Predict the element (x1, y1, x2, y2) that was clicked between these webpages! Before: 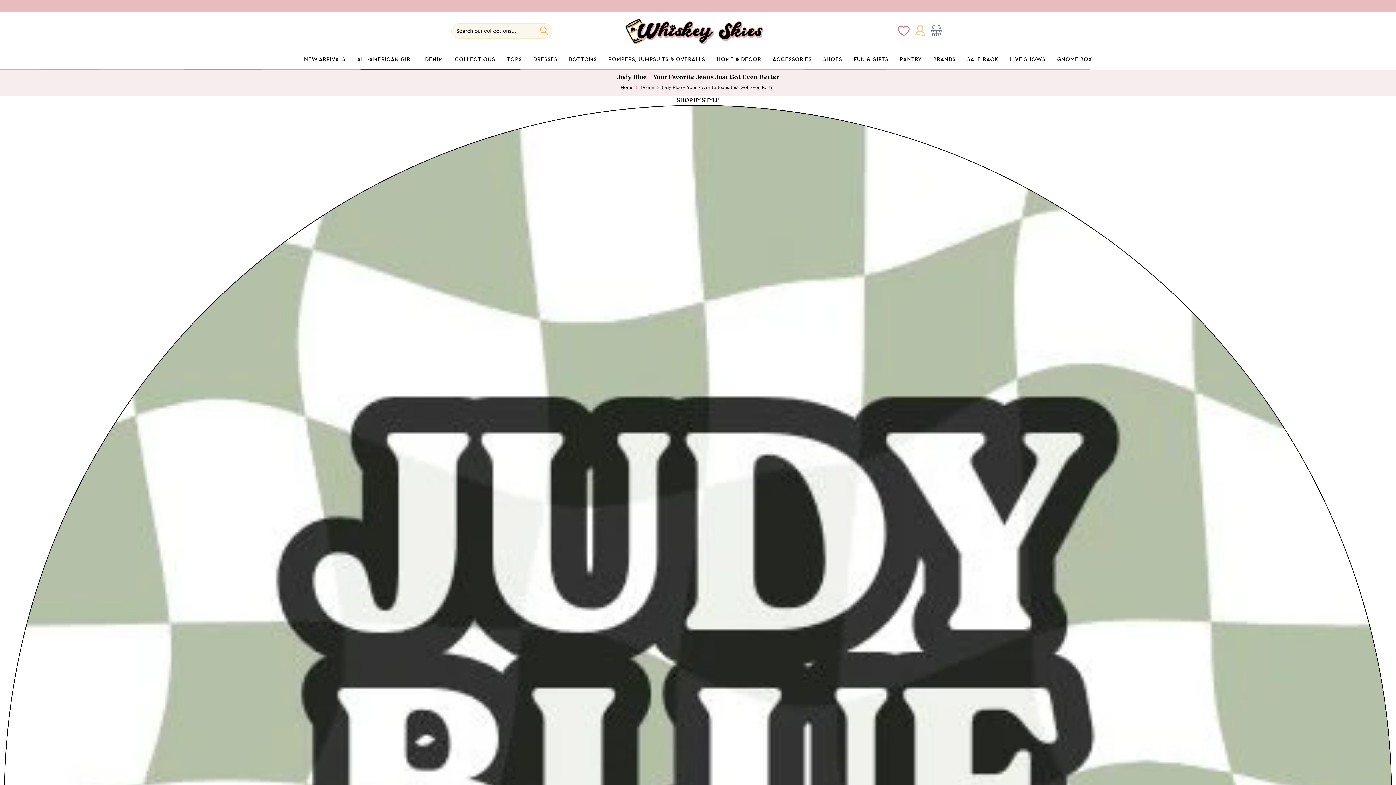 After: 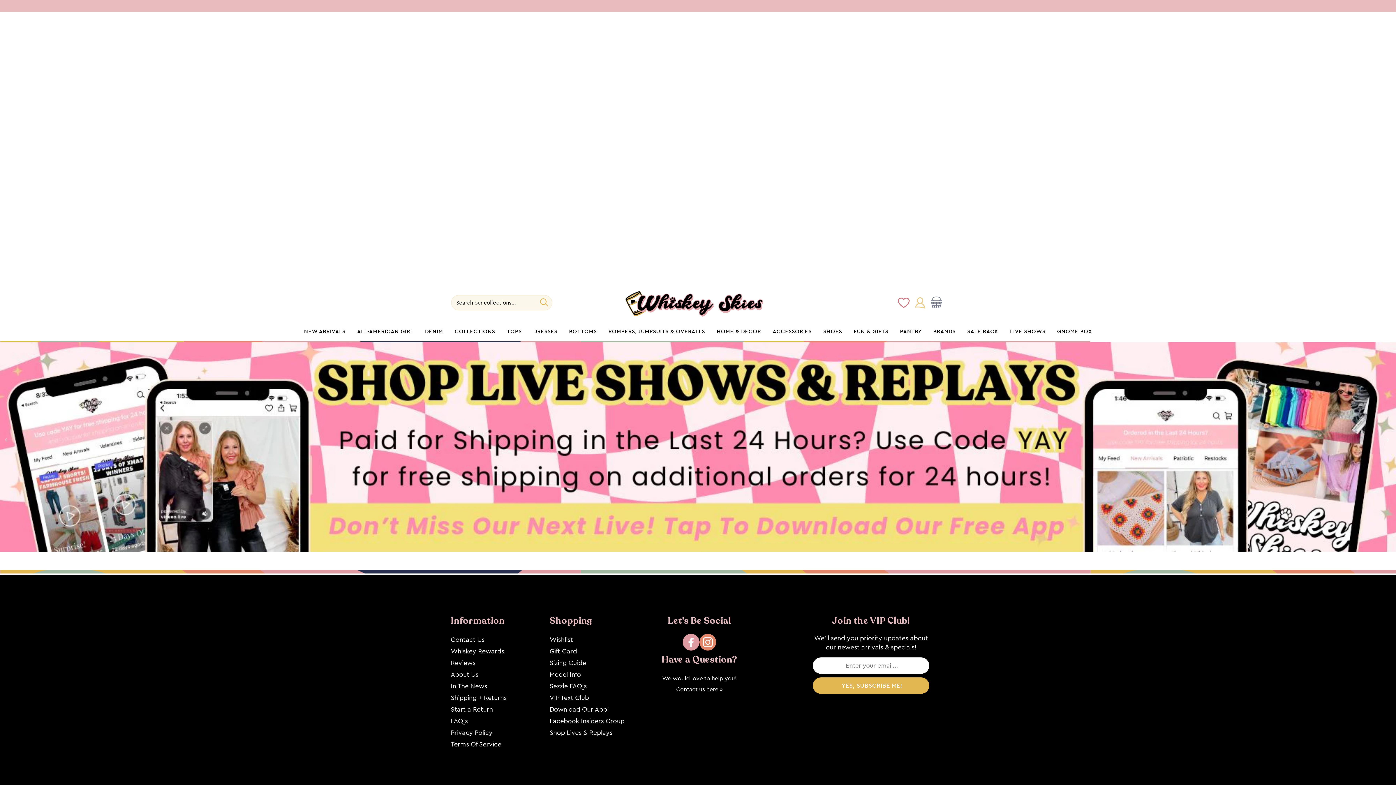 Action: bbox: (1010, 56, 1045, 62) label: LIVE SHOWS